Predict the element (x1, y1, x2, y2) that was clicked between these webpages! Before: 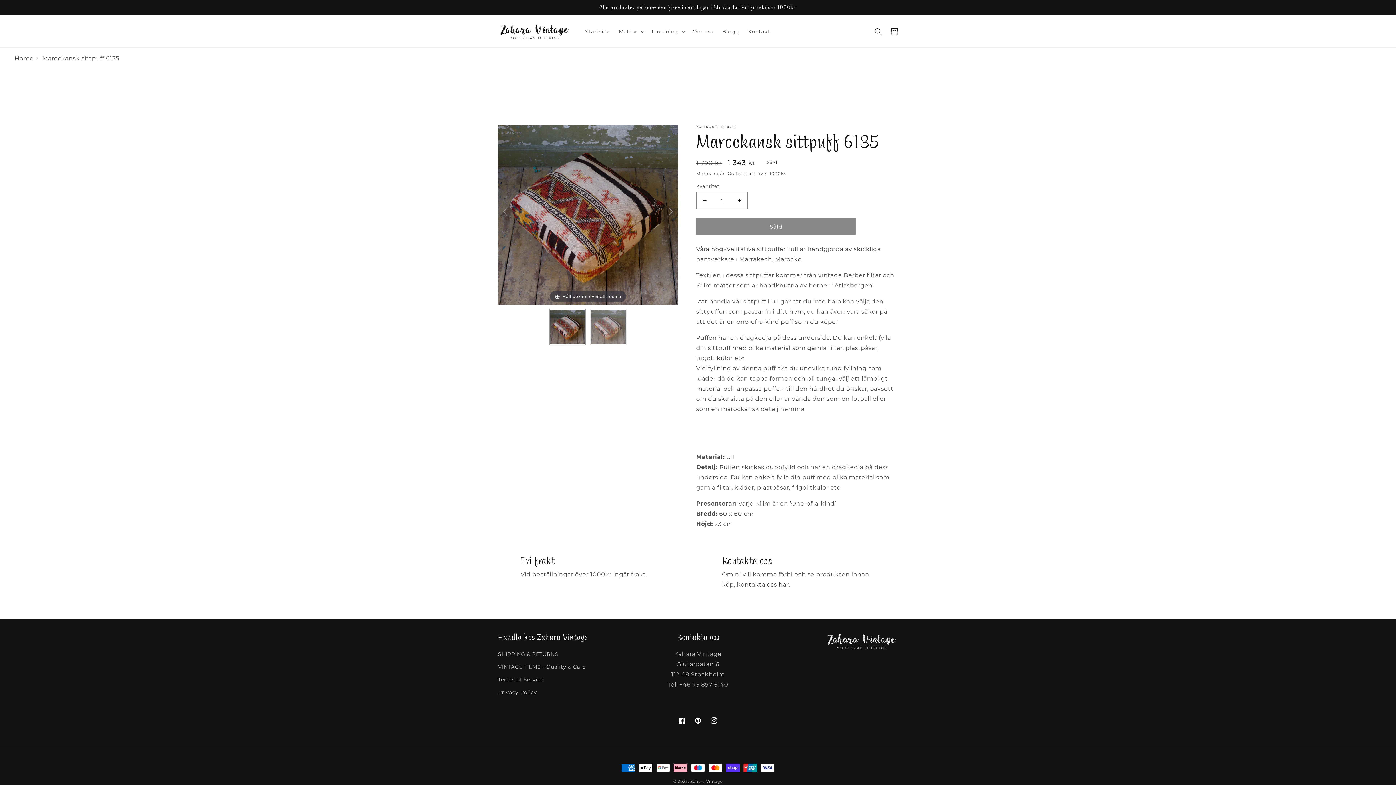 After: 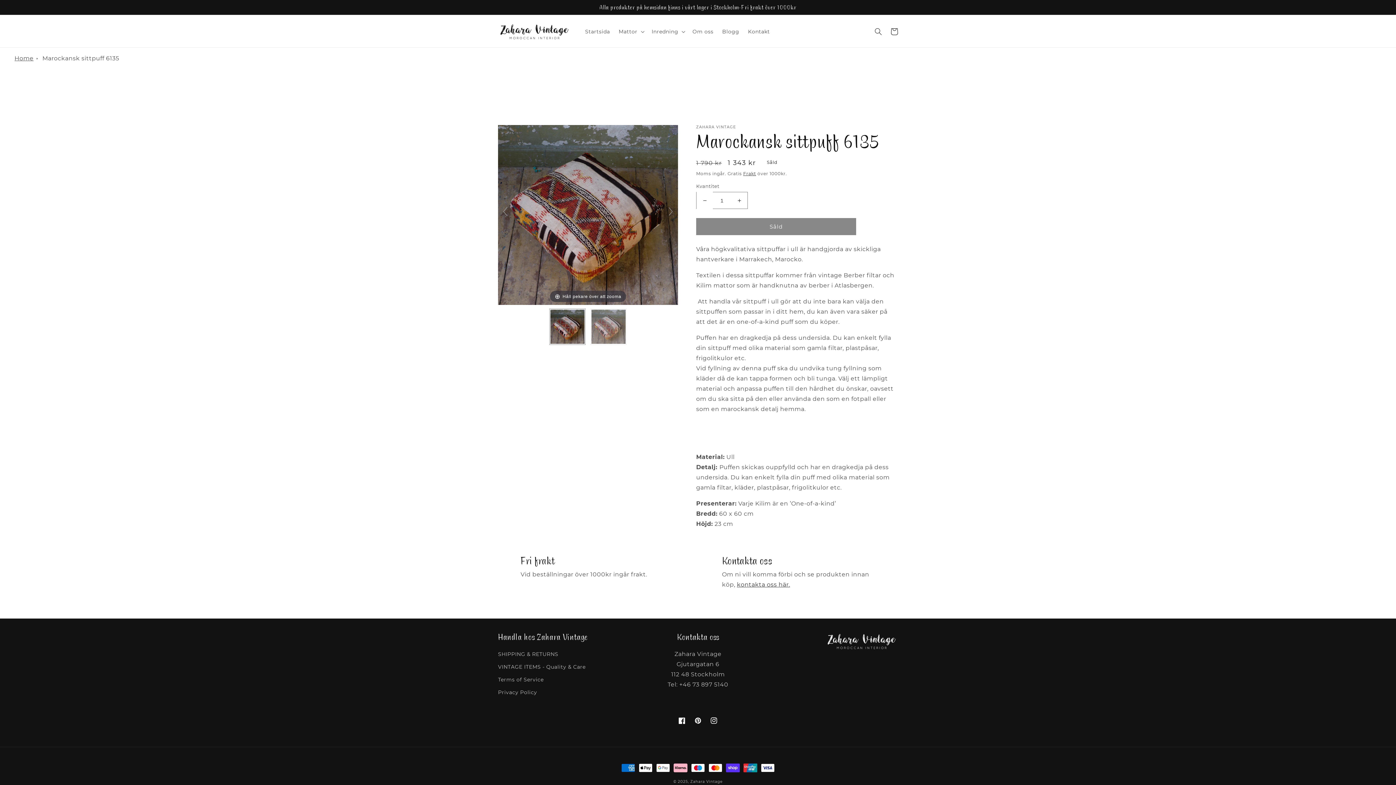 Action: bbox: (696, 192, 713, 209) label: Minska kvantitet för Marockansk sittpuff 6135